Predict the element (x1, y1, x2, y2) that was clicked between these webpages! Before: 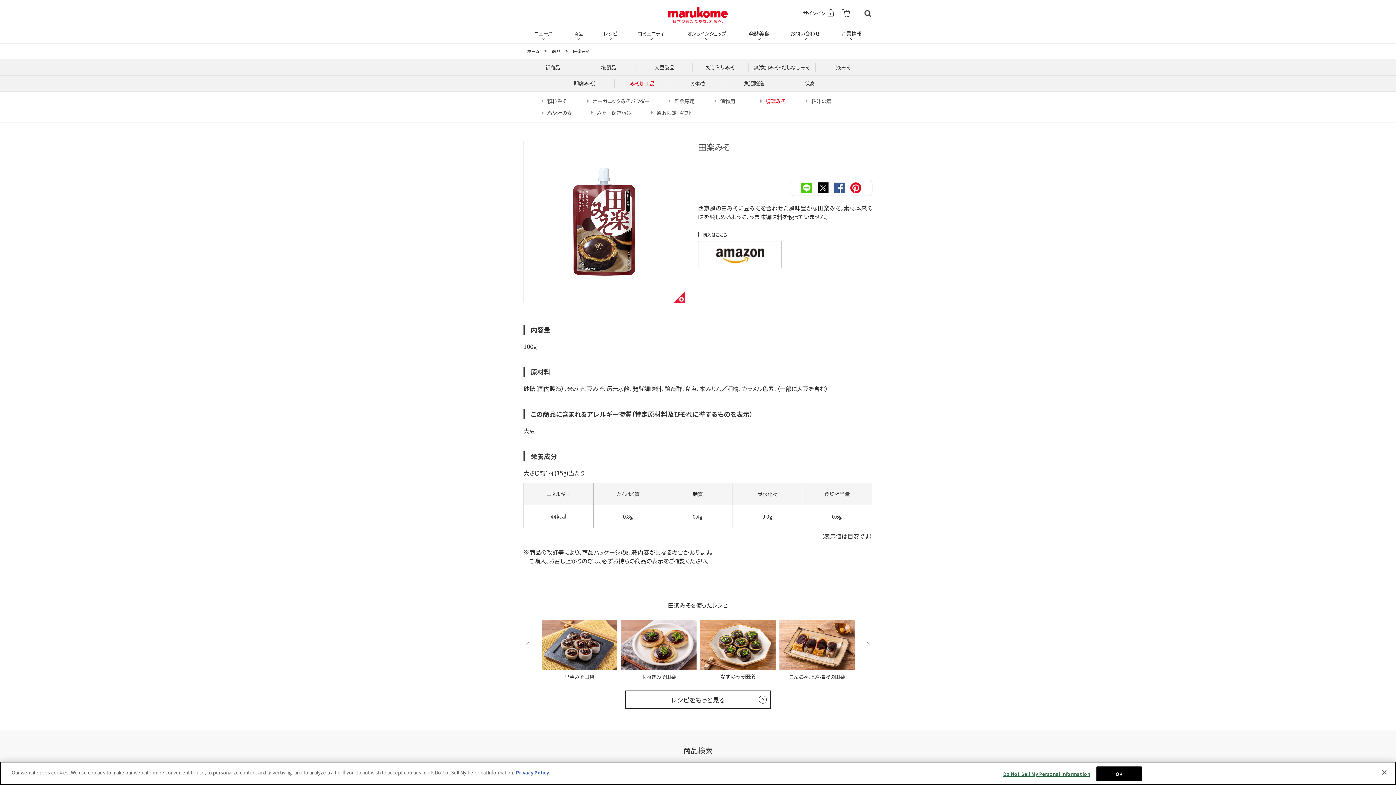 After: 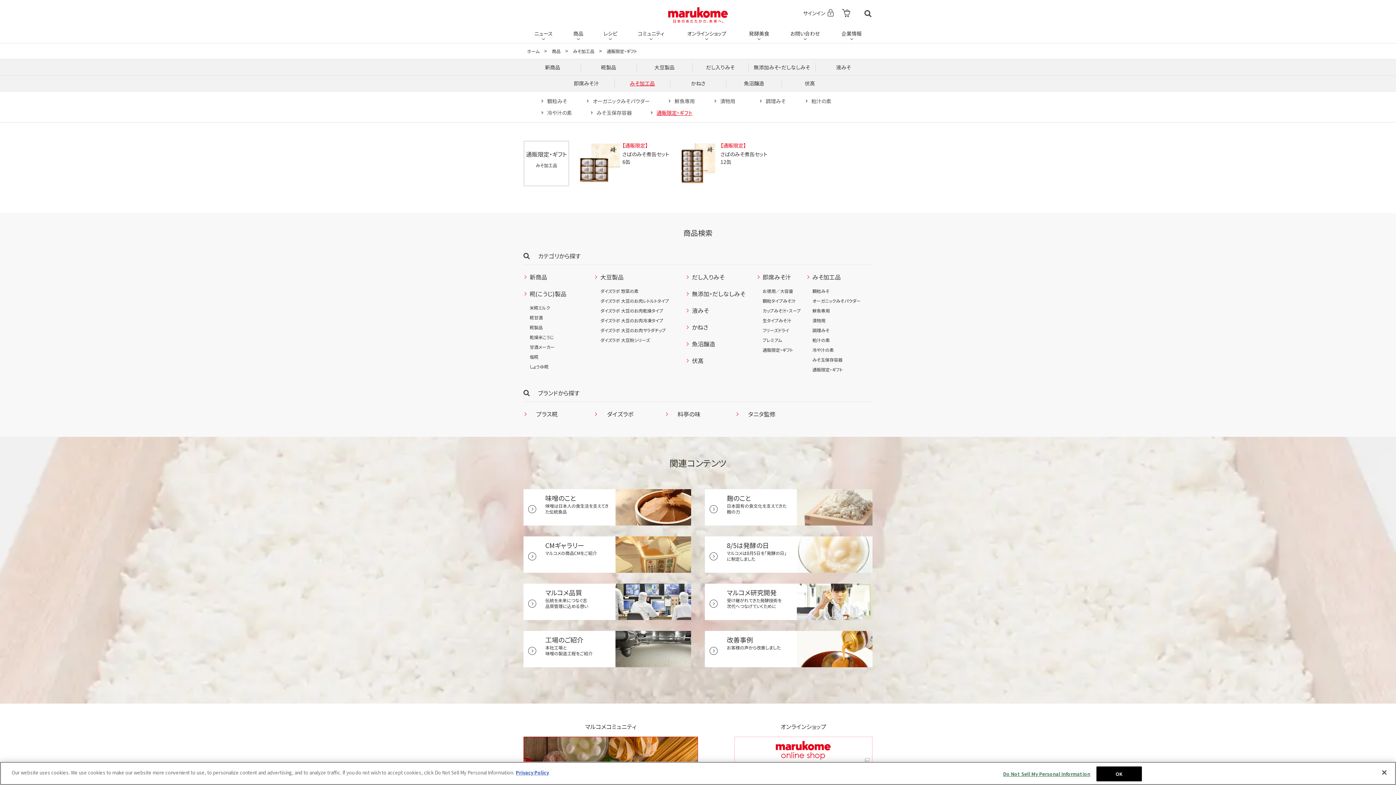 Action: bbox: (651, 106, 692, 118) label: 通販限定・ギフト